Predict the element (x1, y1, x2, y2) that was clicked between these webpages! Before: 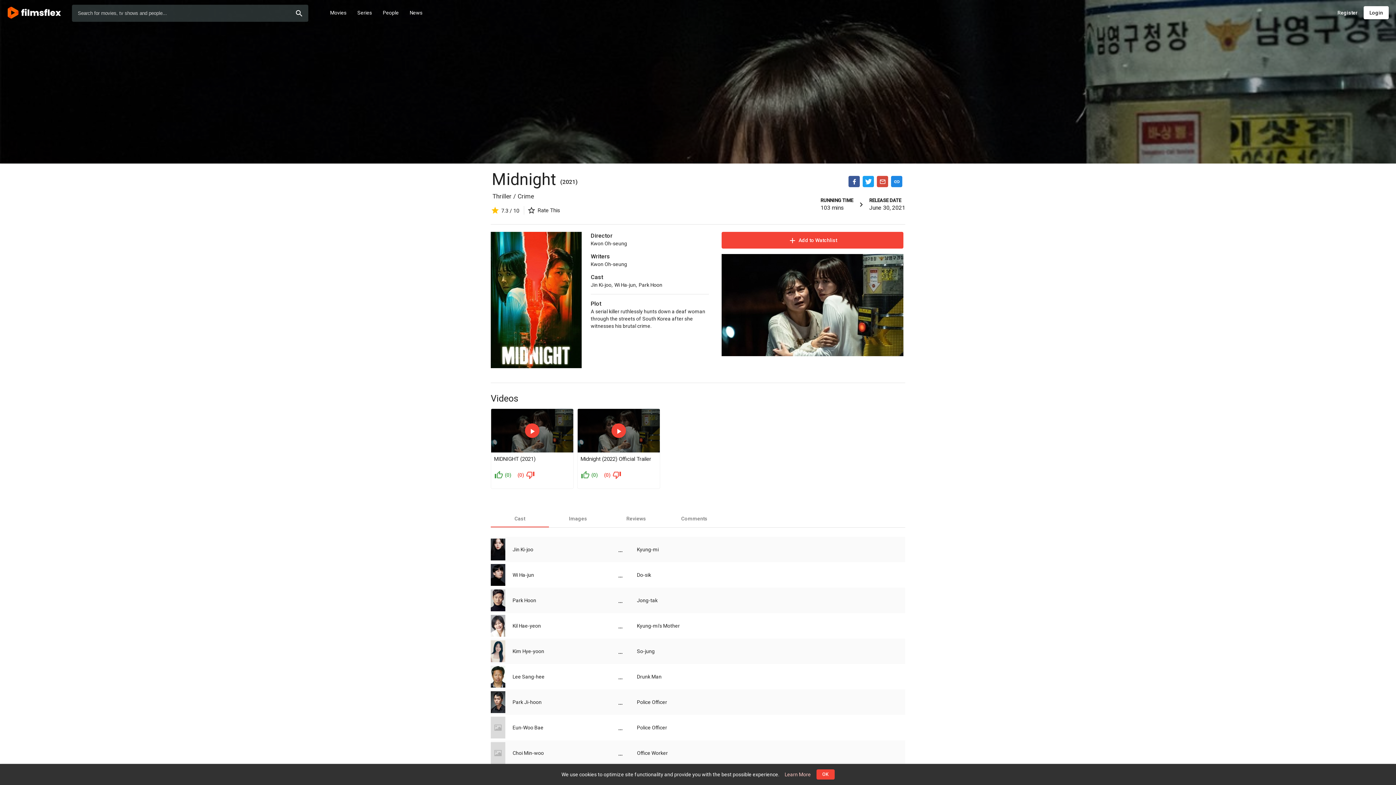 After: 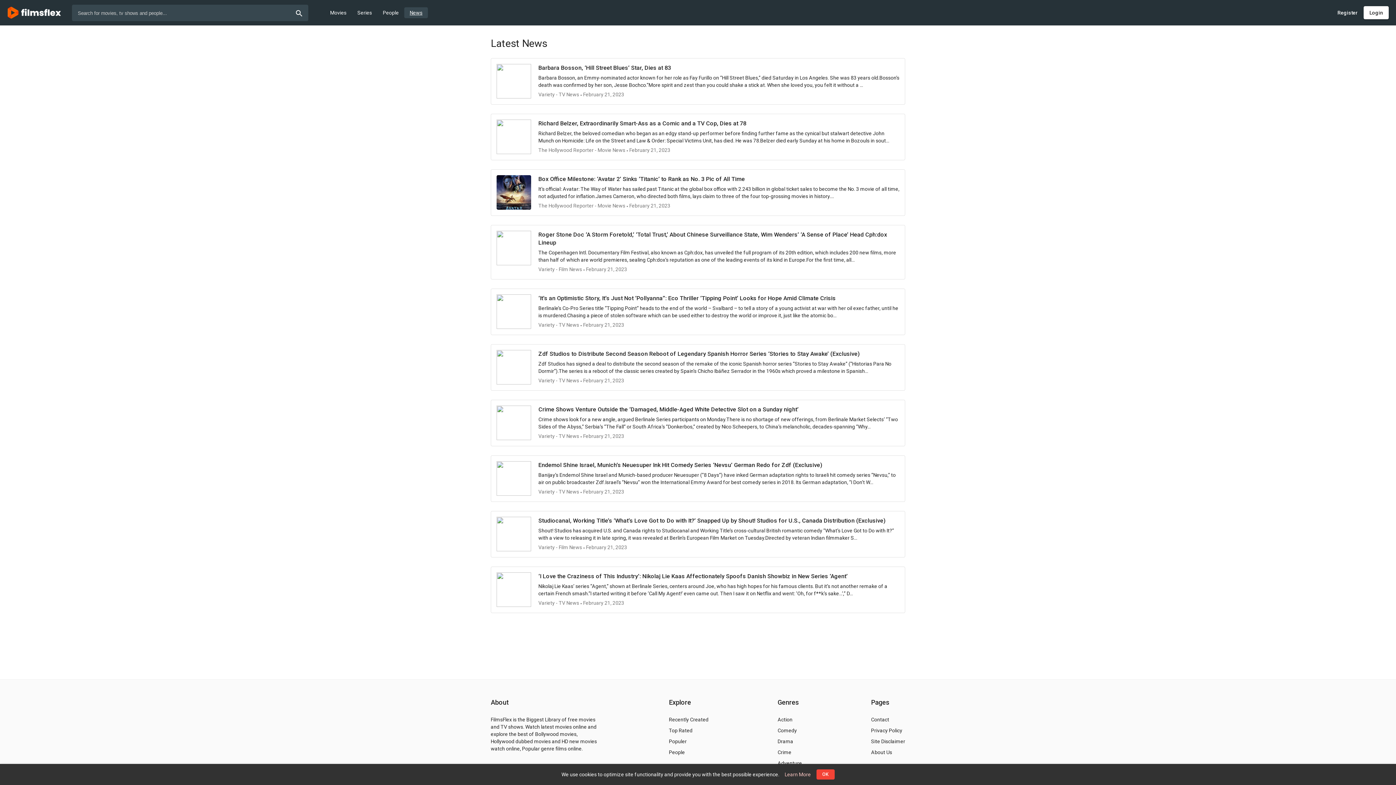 Action: label: News bbox: (404, 7, 428, 18)